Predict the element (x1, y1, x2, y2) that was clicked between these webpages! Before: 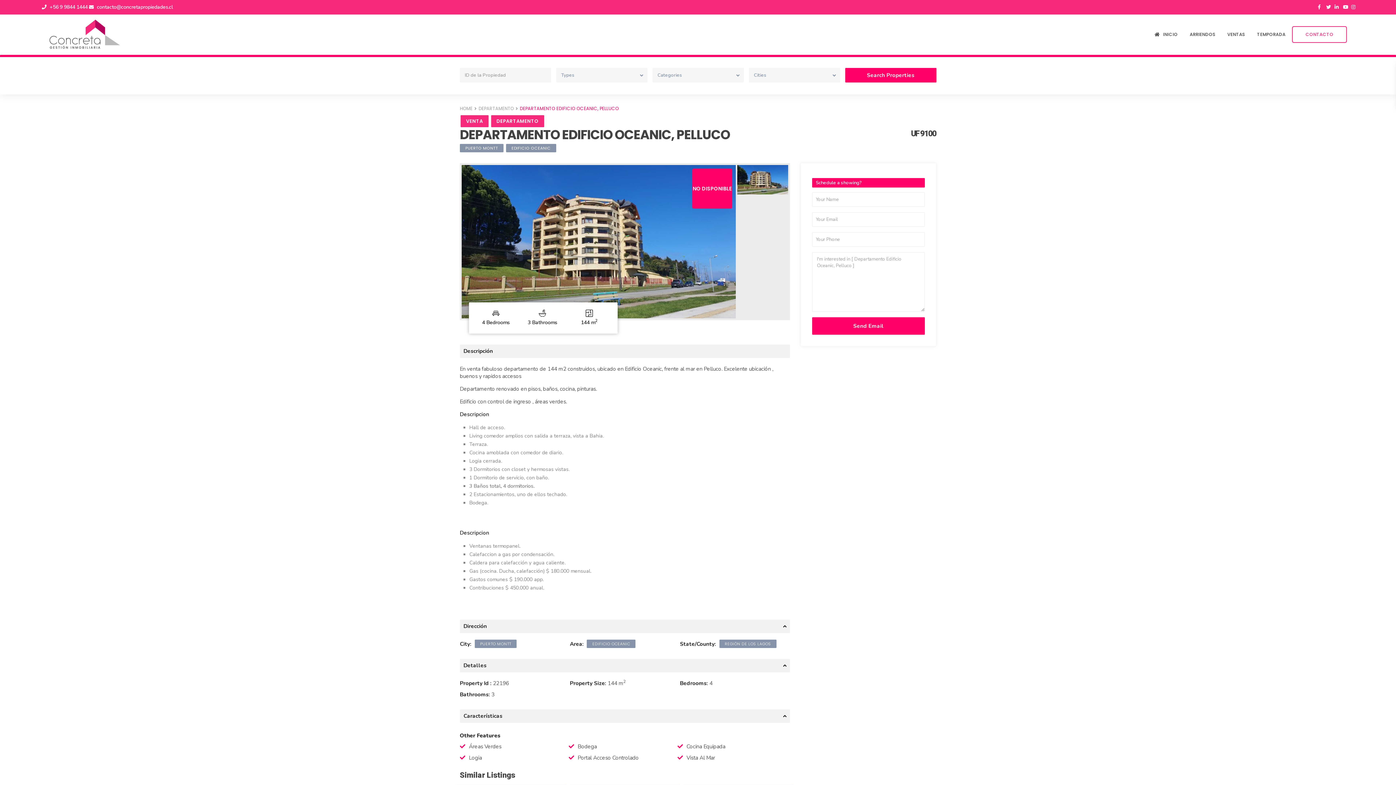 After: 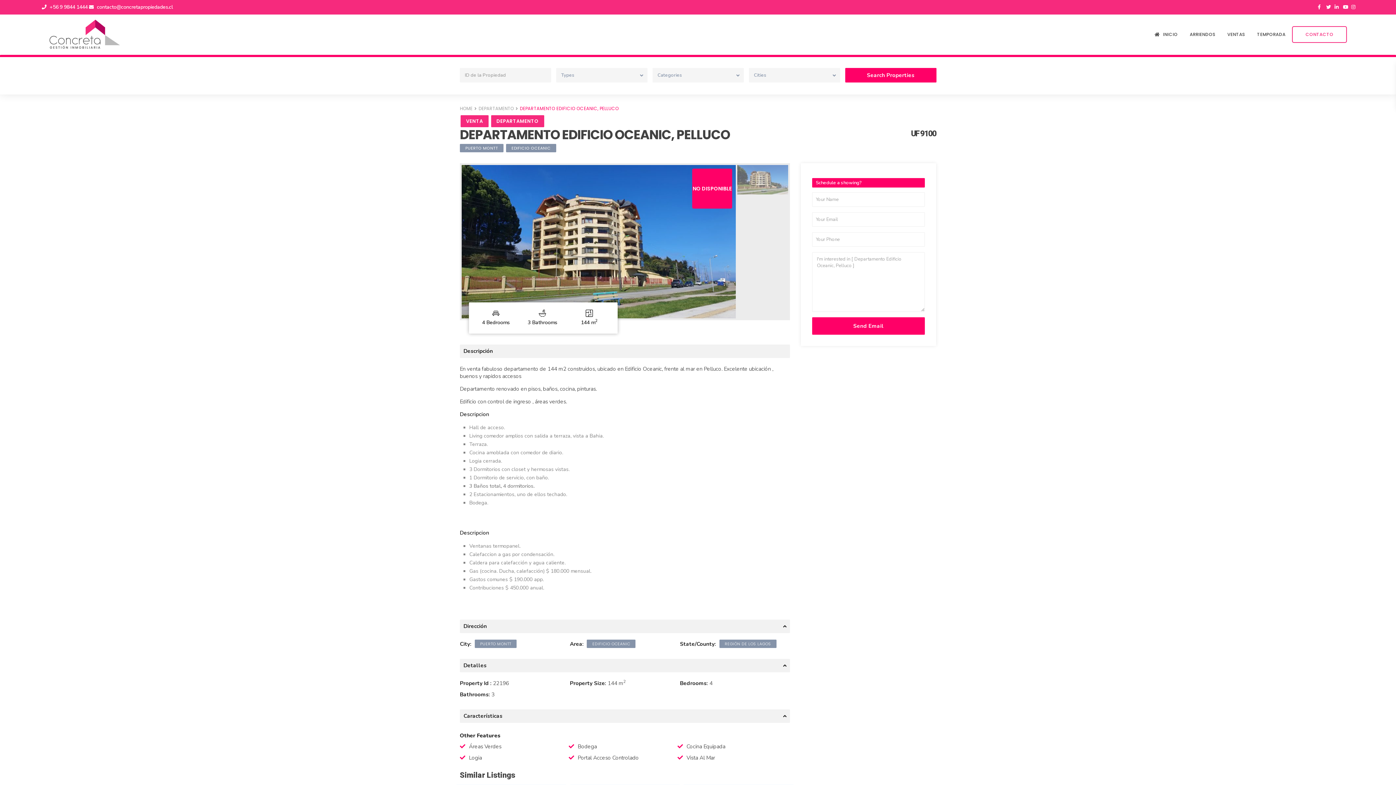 Action: bbox: (737, 176, 788, 182)